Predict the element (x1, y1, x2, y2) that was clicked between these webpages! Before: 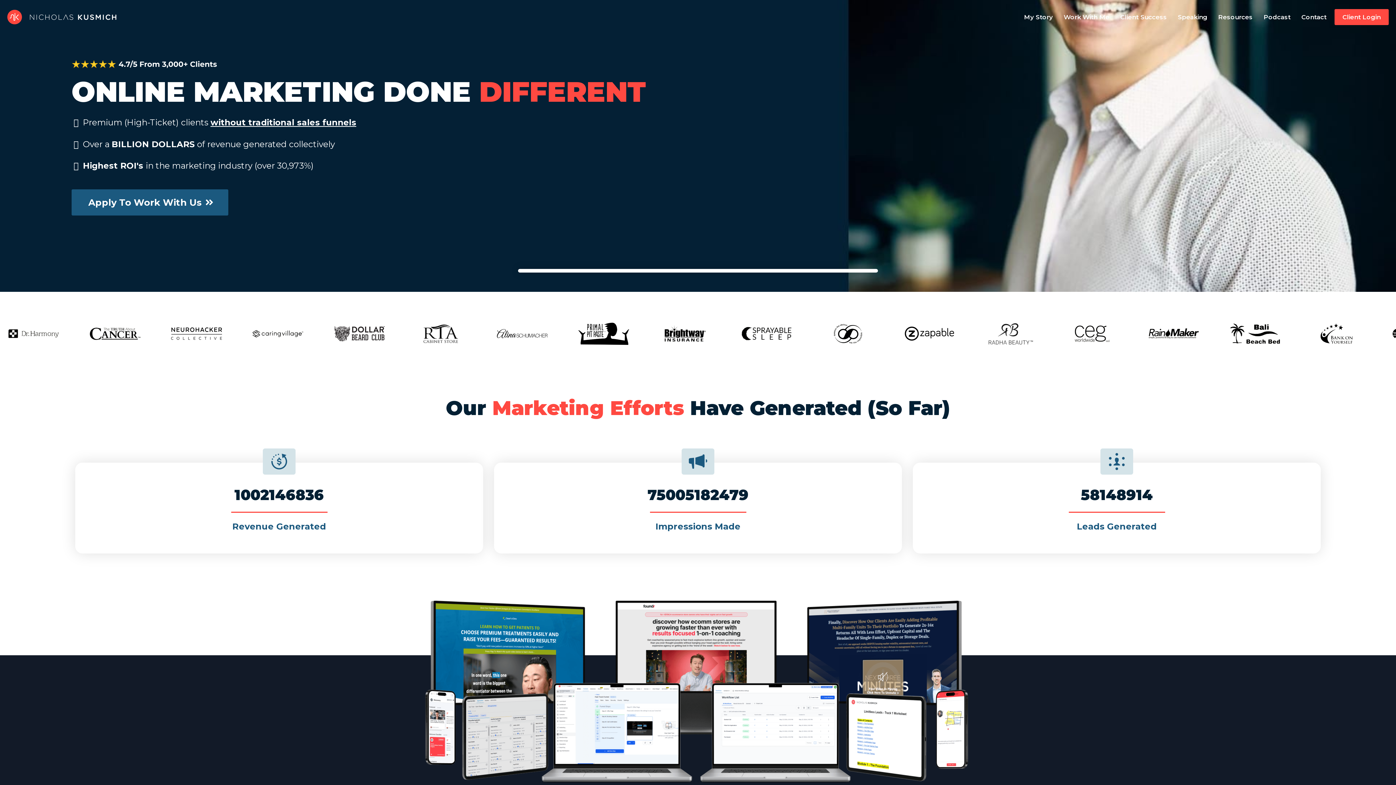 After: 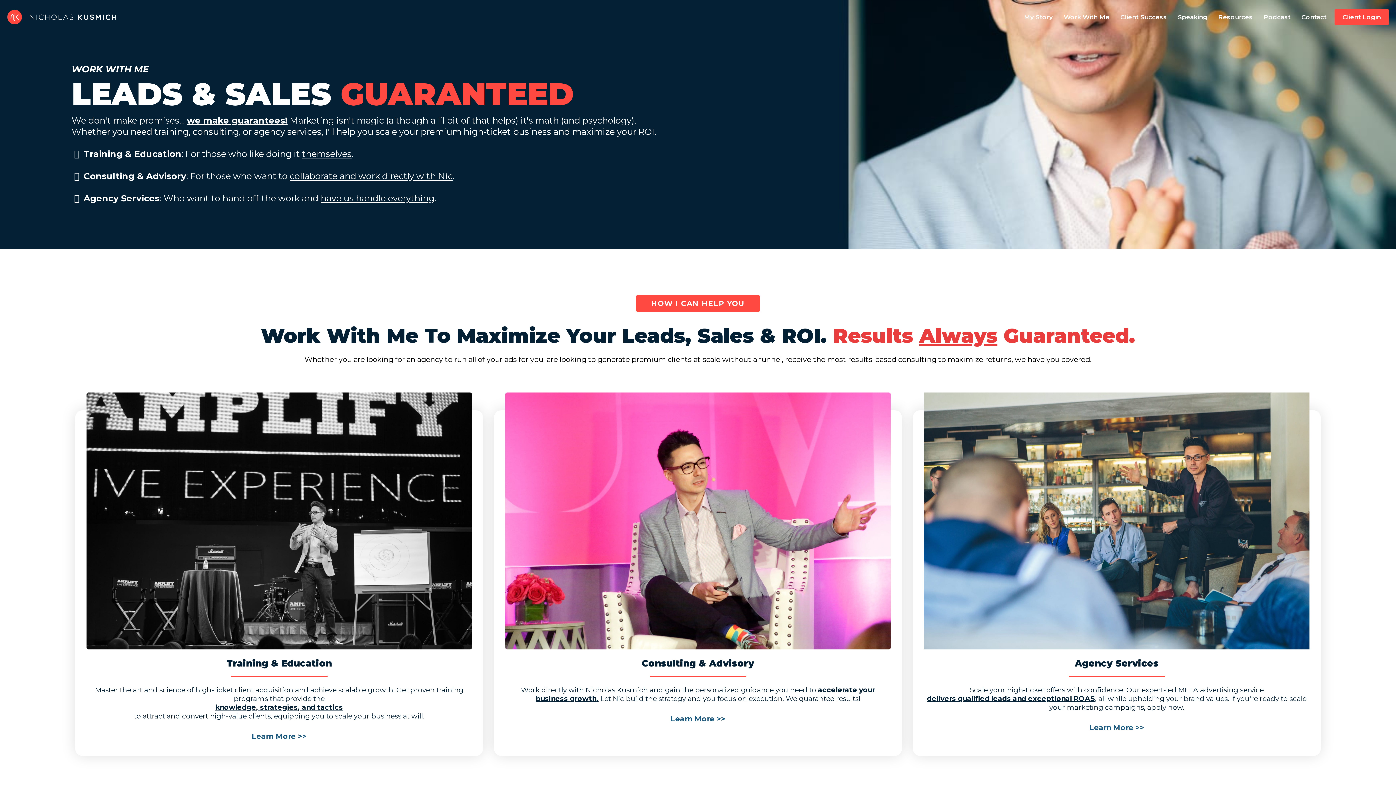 Action: label: Work With Me bbox: (1058, 11, 1115, 22)